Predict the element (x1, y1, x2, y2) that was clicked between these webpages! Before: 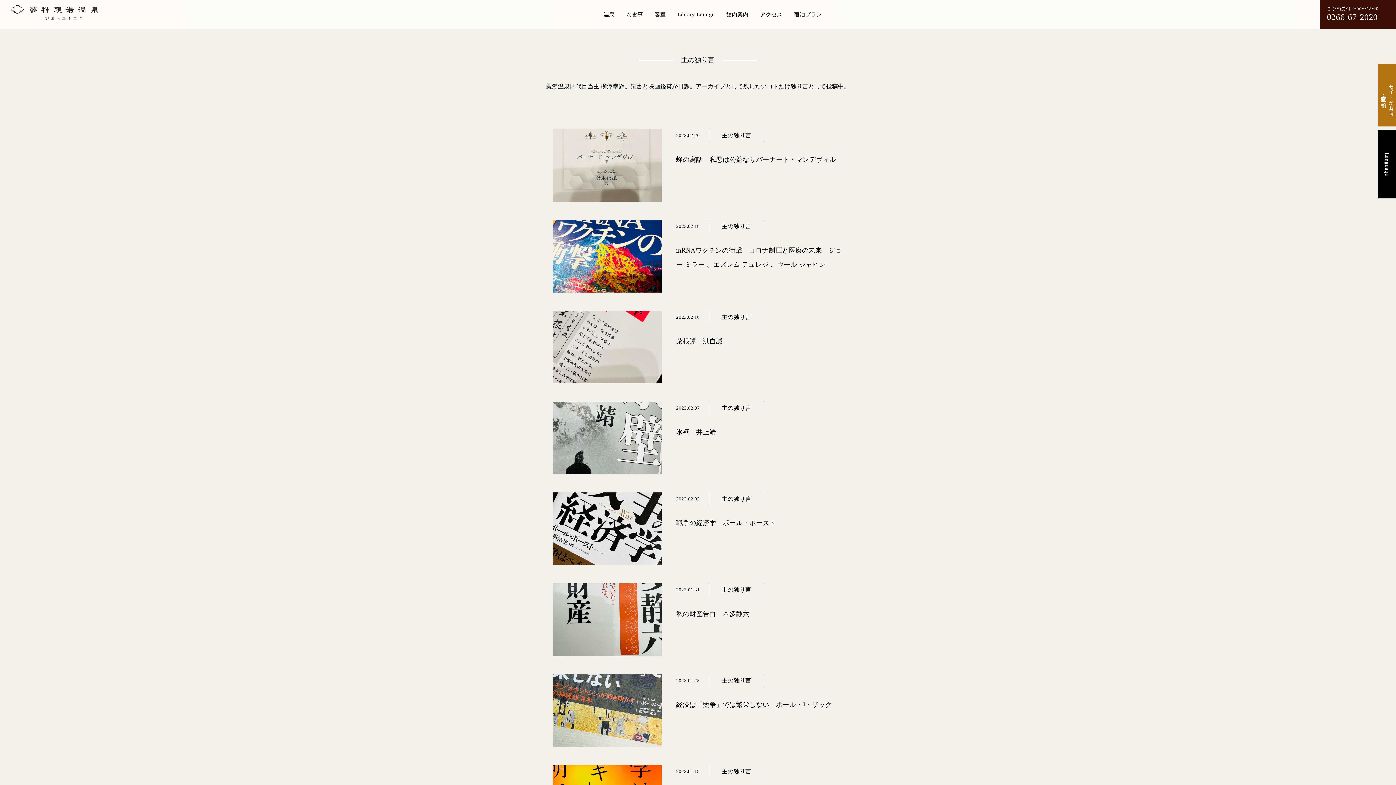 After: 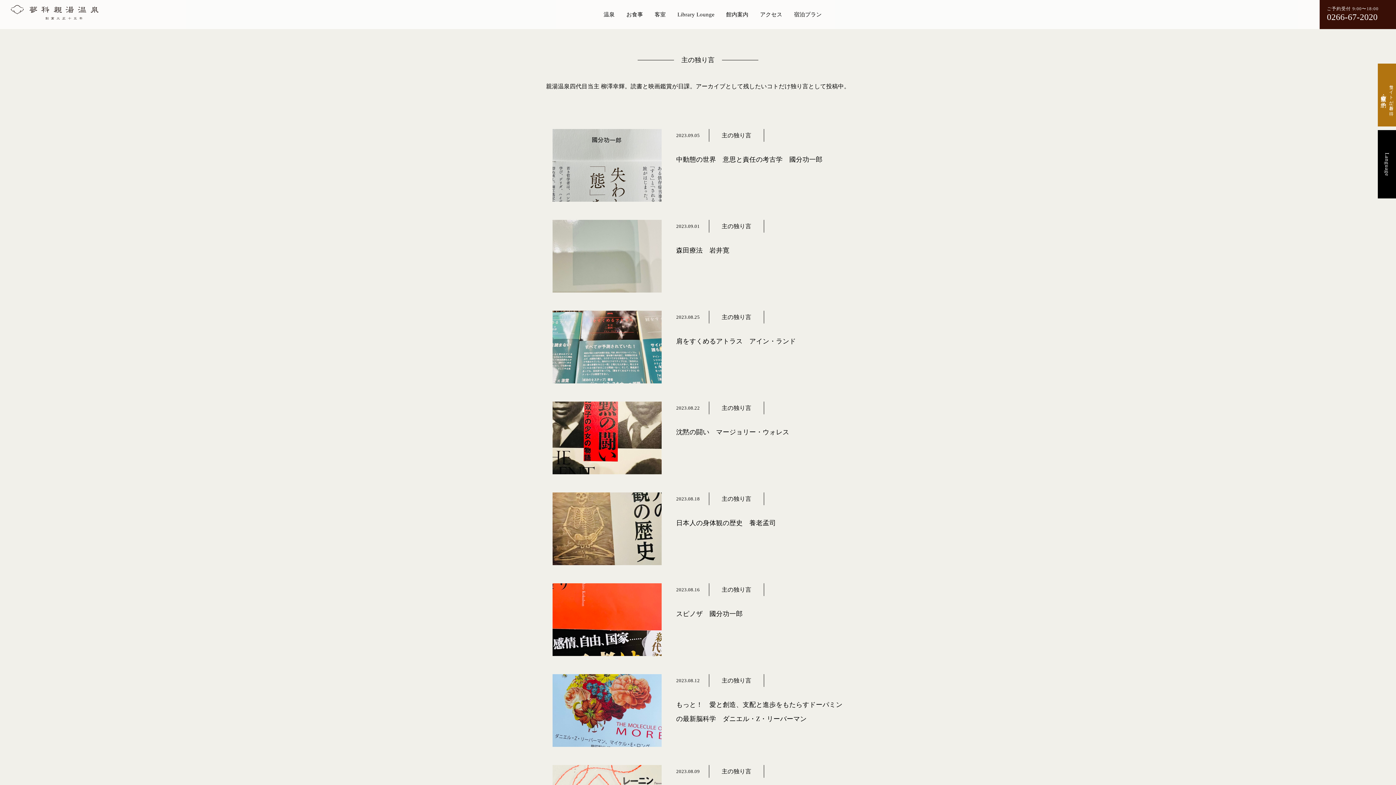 Action: label: 主の独り言 bbox: (720, 583, 753, 596)